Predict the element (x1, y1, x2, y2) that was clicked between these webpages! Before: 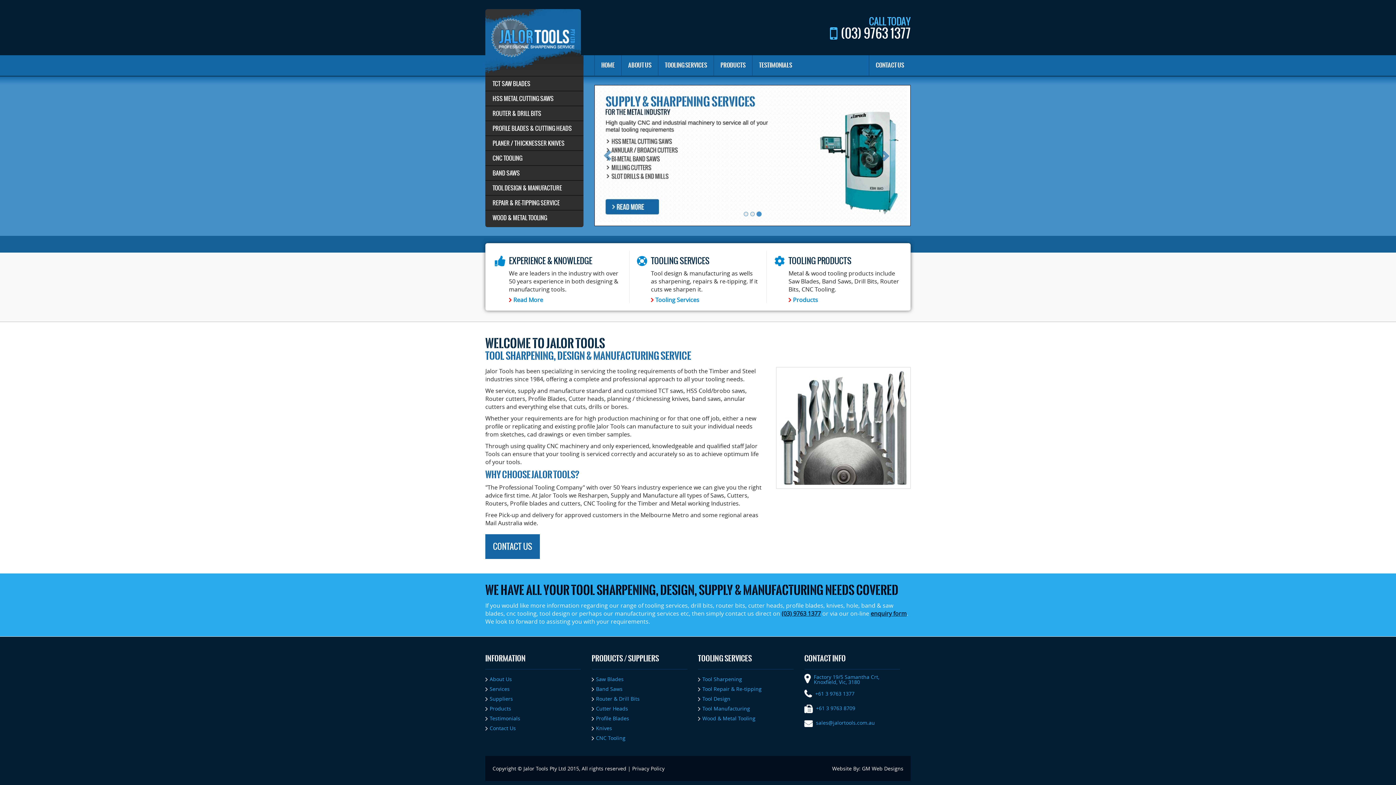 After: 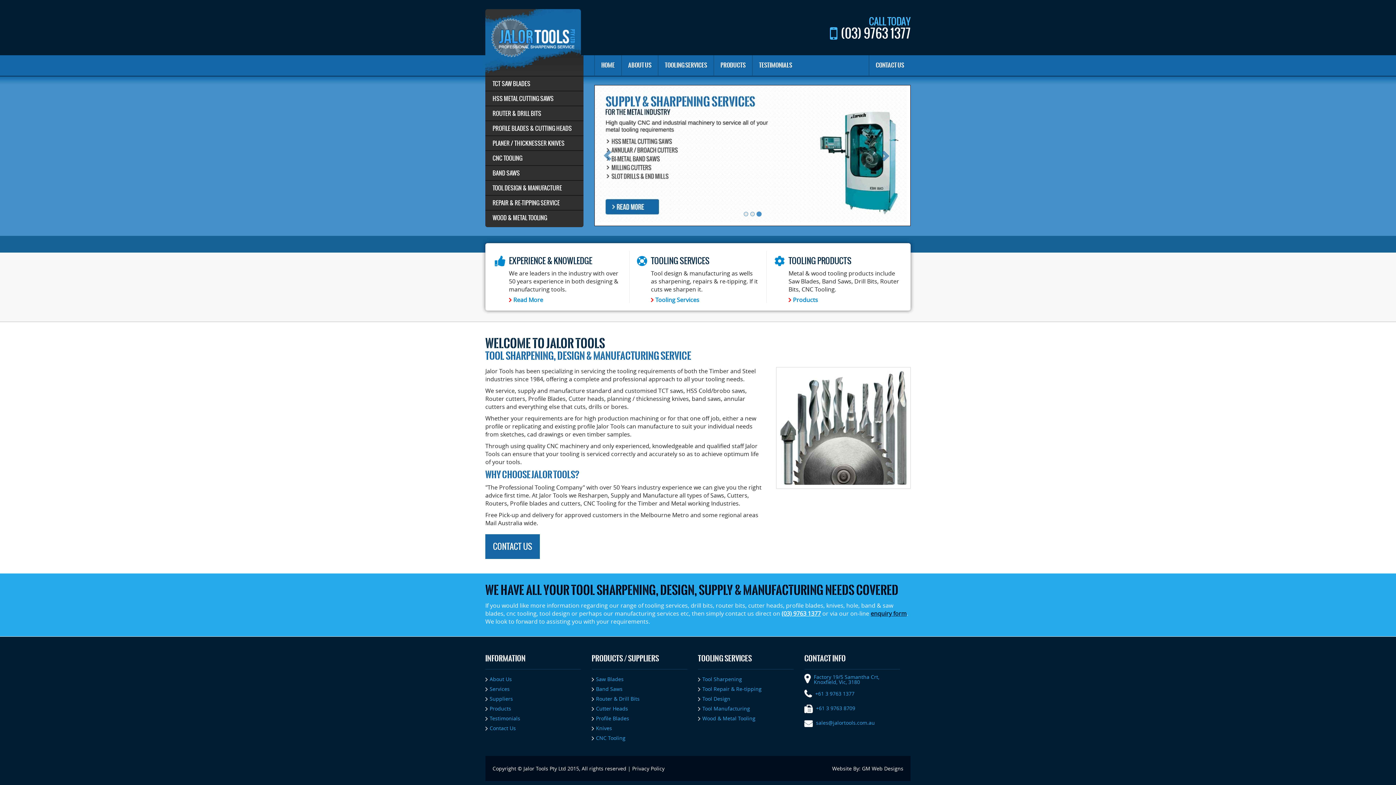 Action: bbox: (781, 609, 821, 617) label: (03) 9763 1377